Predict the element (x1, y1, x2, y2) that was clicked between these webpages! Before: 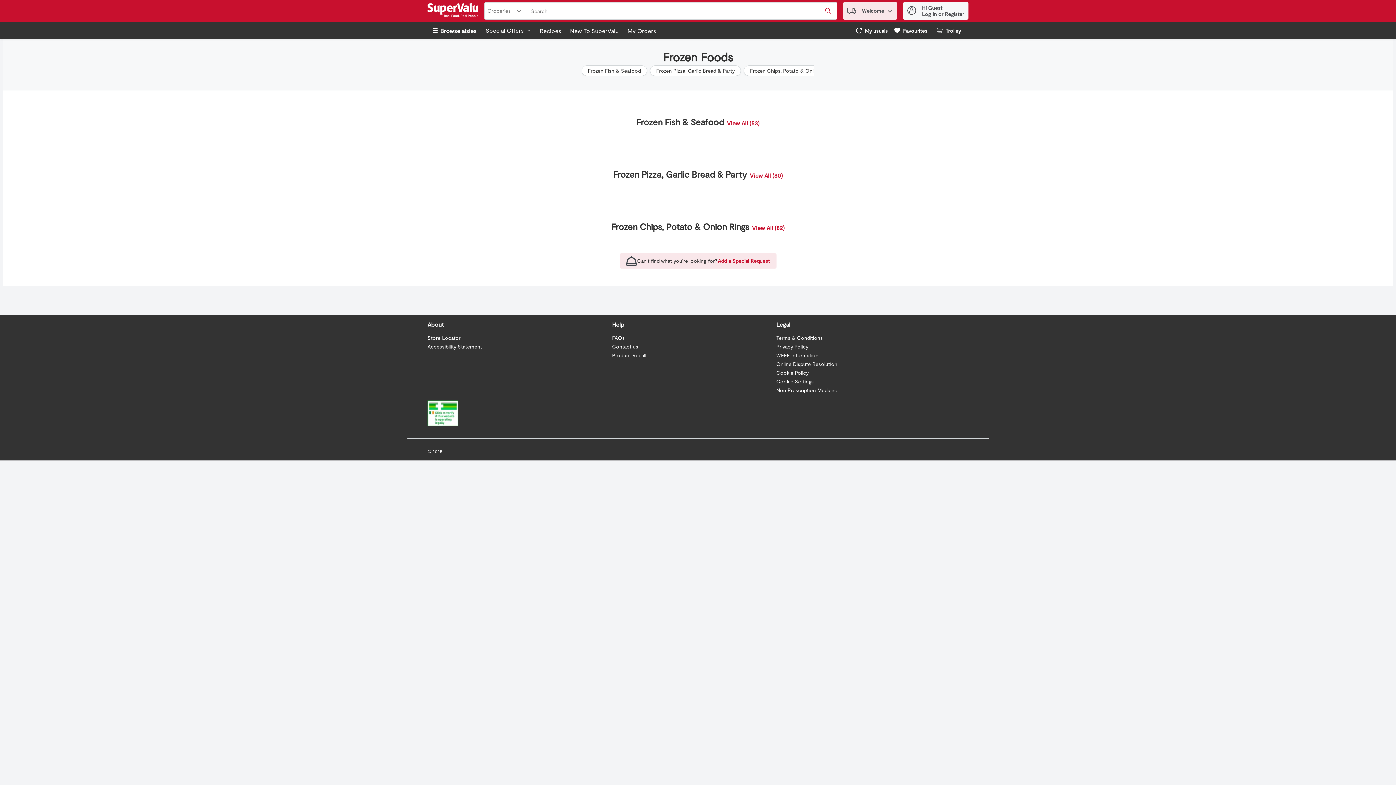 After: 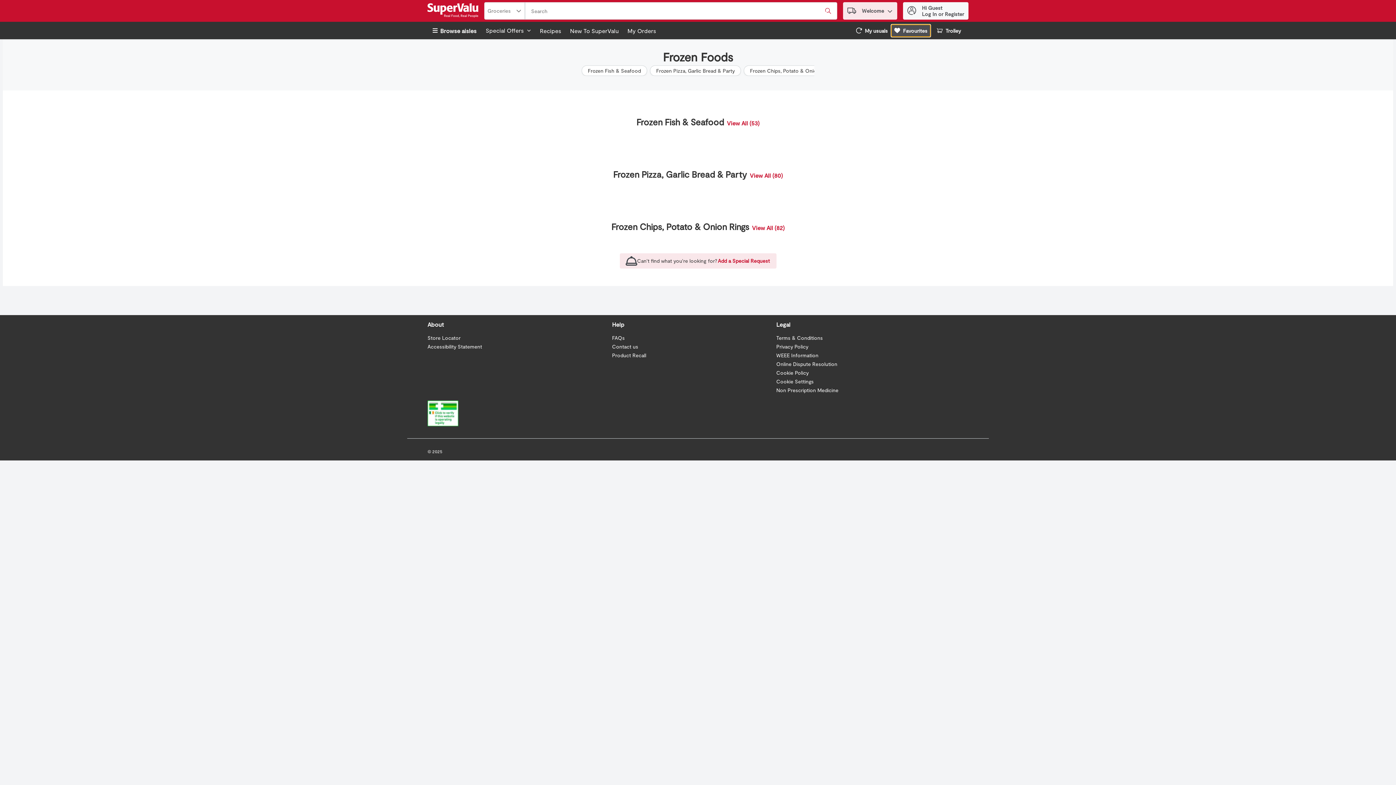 Action: label: Favourites bbox: (891, 24, 930, 36)